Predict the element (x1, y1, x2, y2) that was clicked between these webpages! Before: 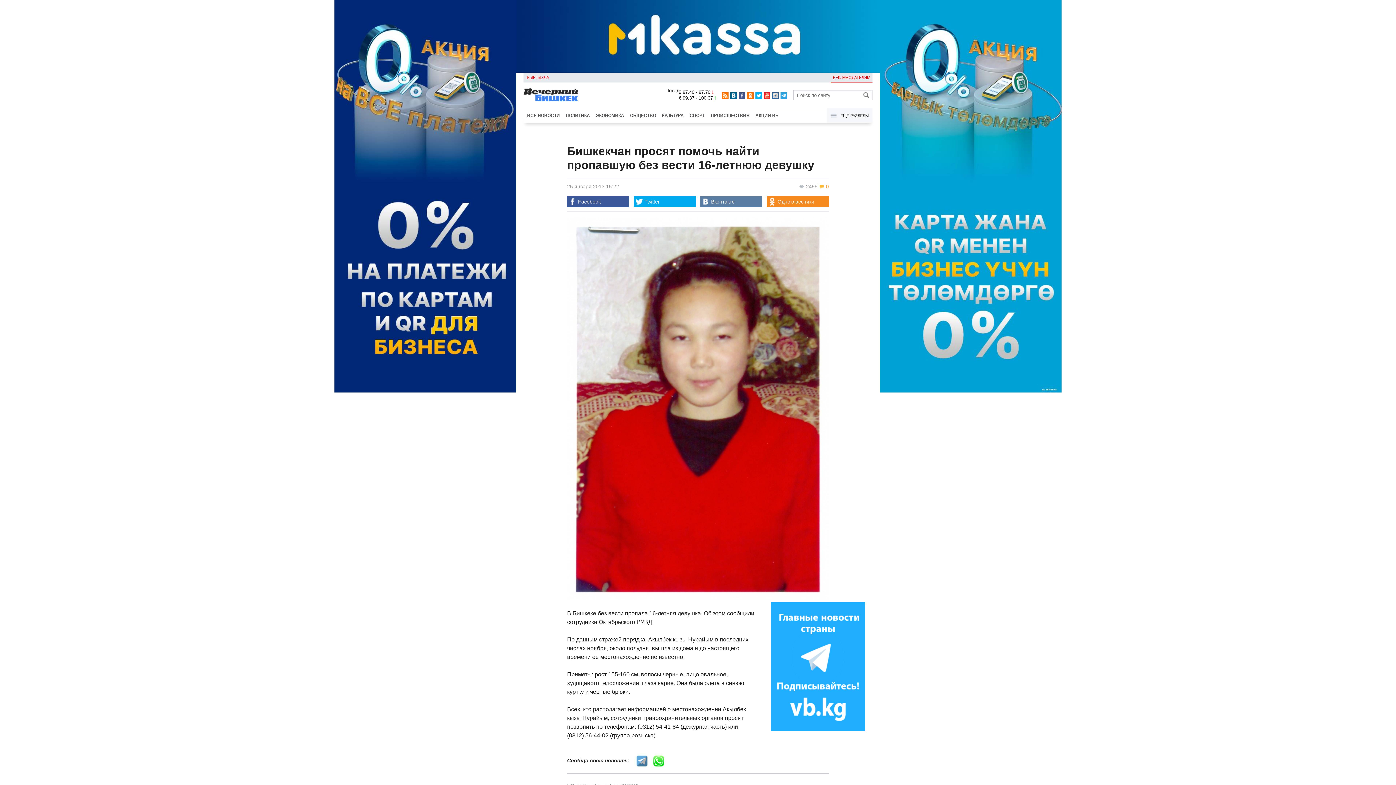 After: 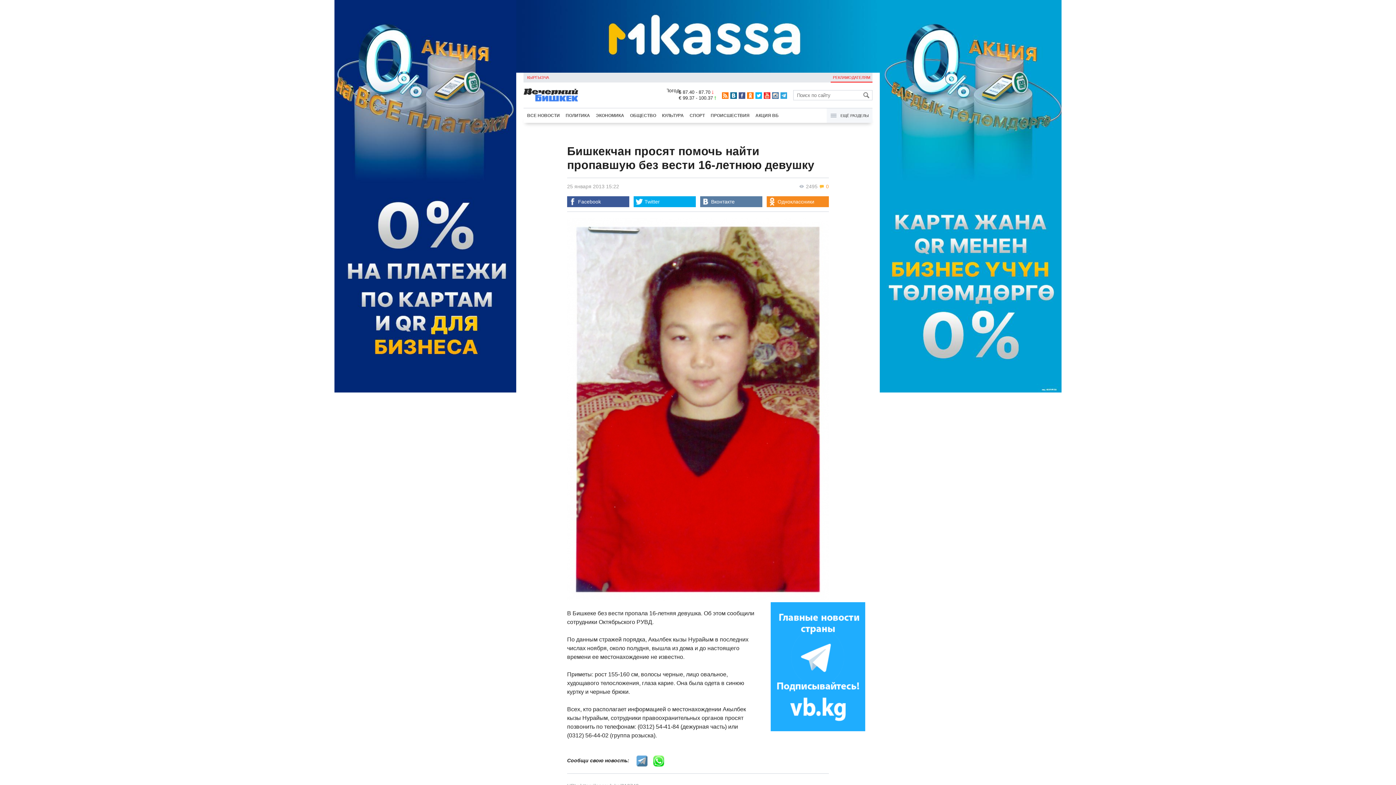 Action: bbox: (0, 0, 516, 785)